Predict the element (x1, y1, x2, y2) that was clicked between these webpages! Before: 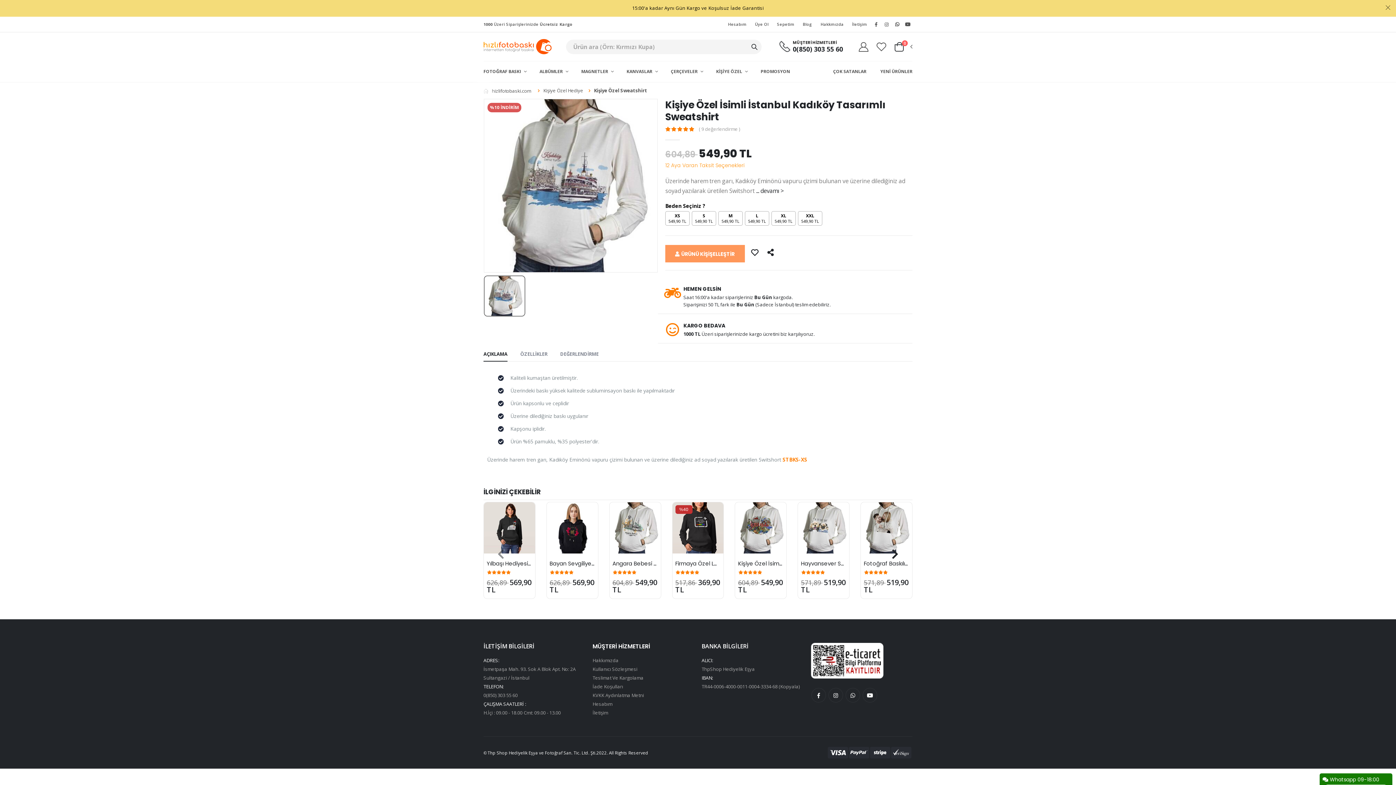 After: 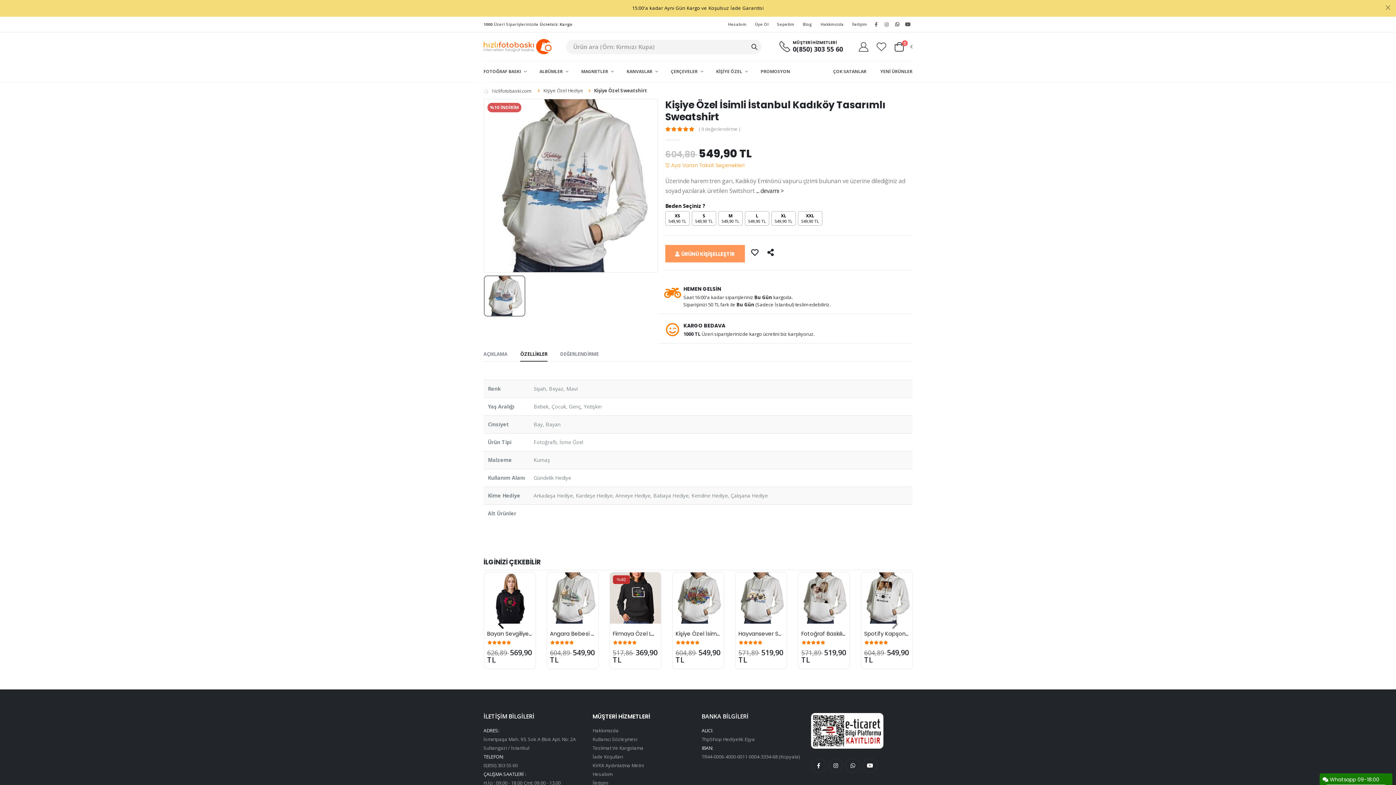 Action: label: ÖZELLİKLER bbox: (520, 347, 547, 361)